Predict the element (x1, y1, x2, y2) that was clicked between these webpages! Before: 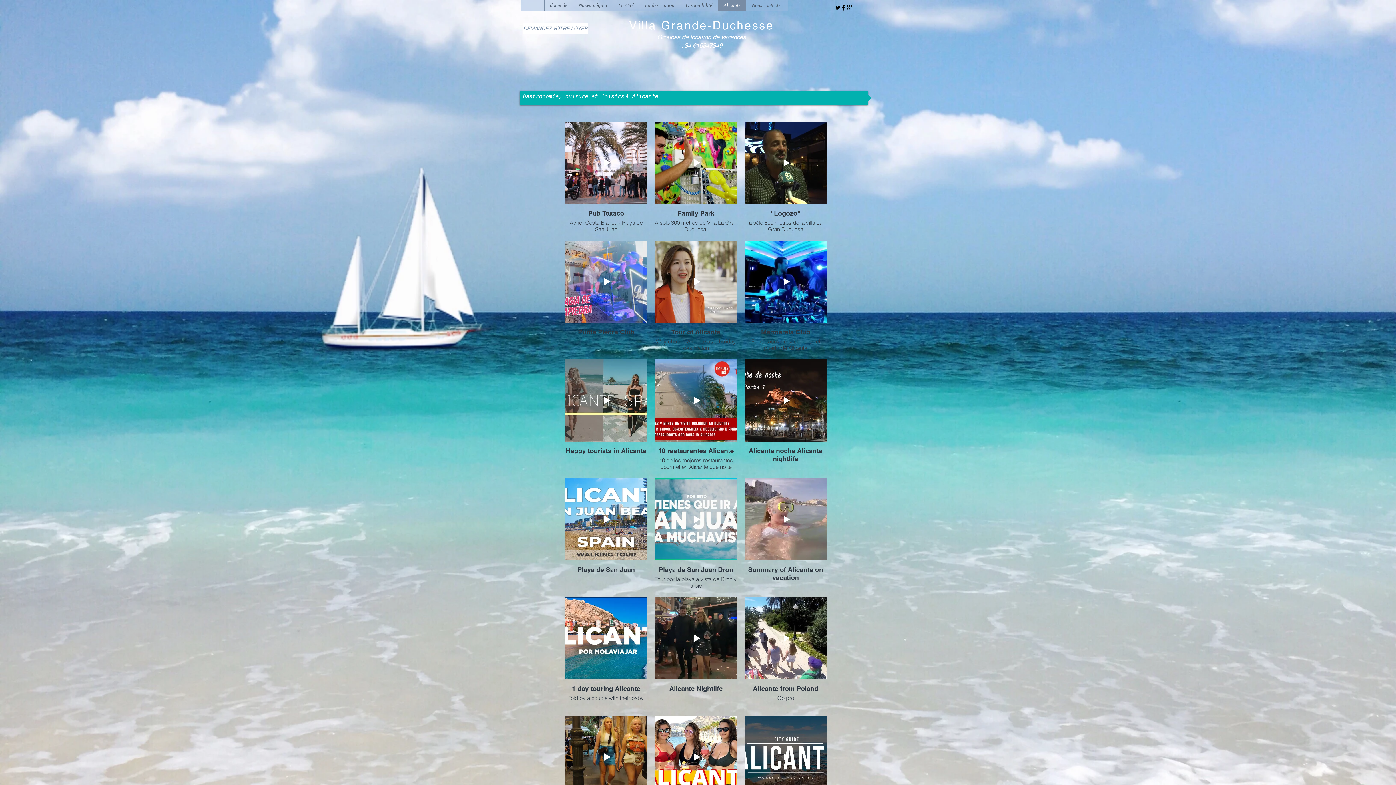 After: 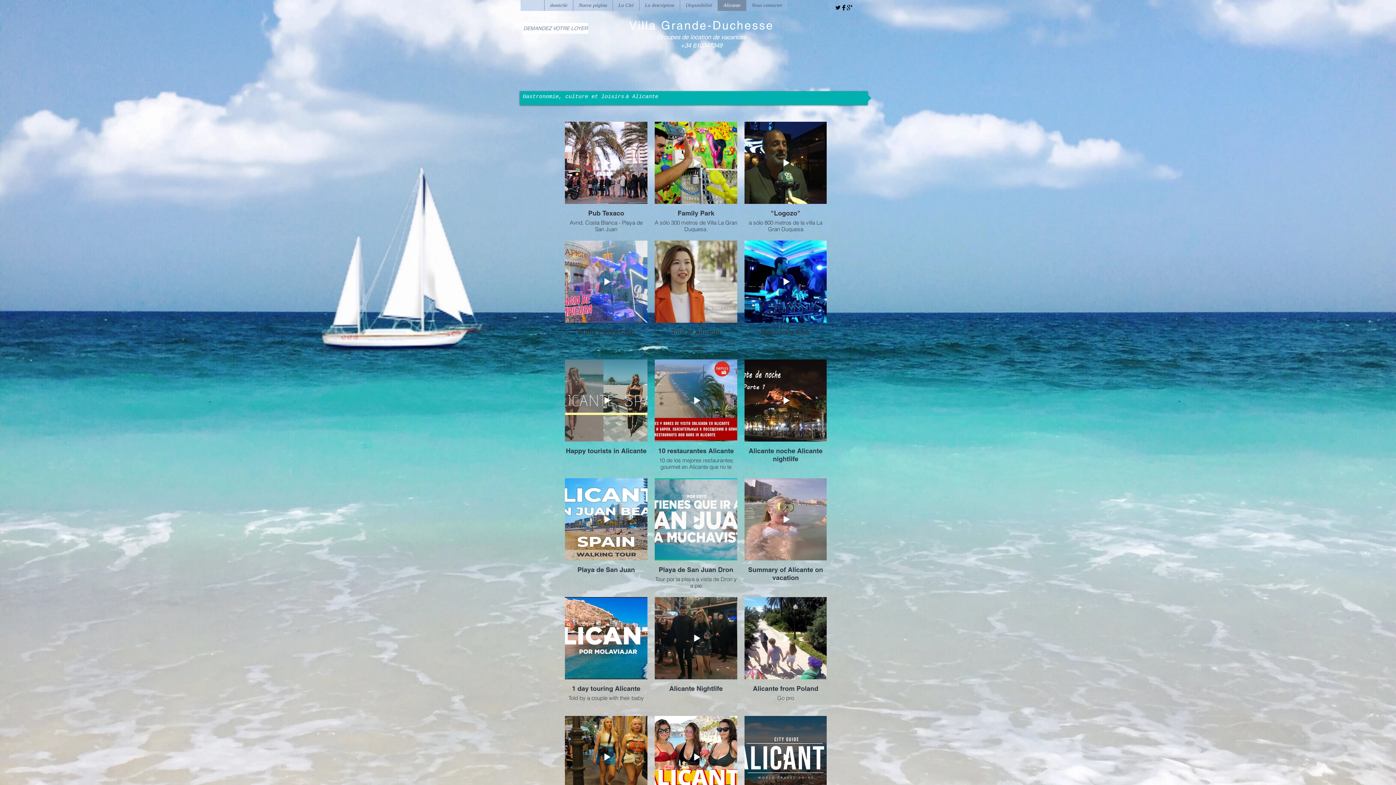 Action: label: Facebook Basic Black  bbox: (841, 4, 846, 10)